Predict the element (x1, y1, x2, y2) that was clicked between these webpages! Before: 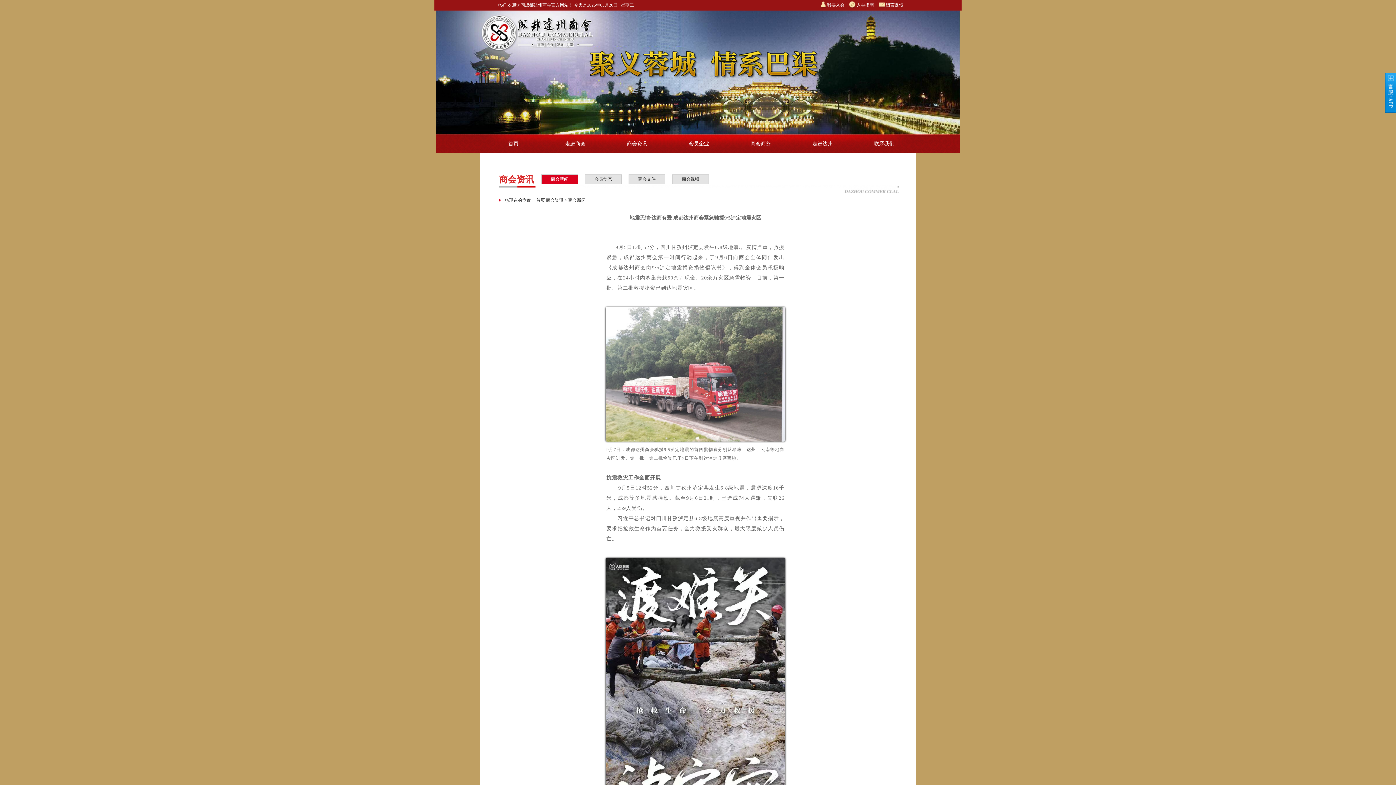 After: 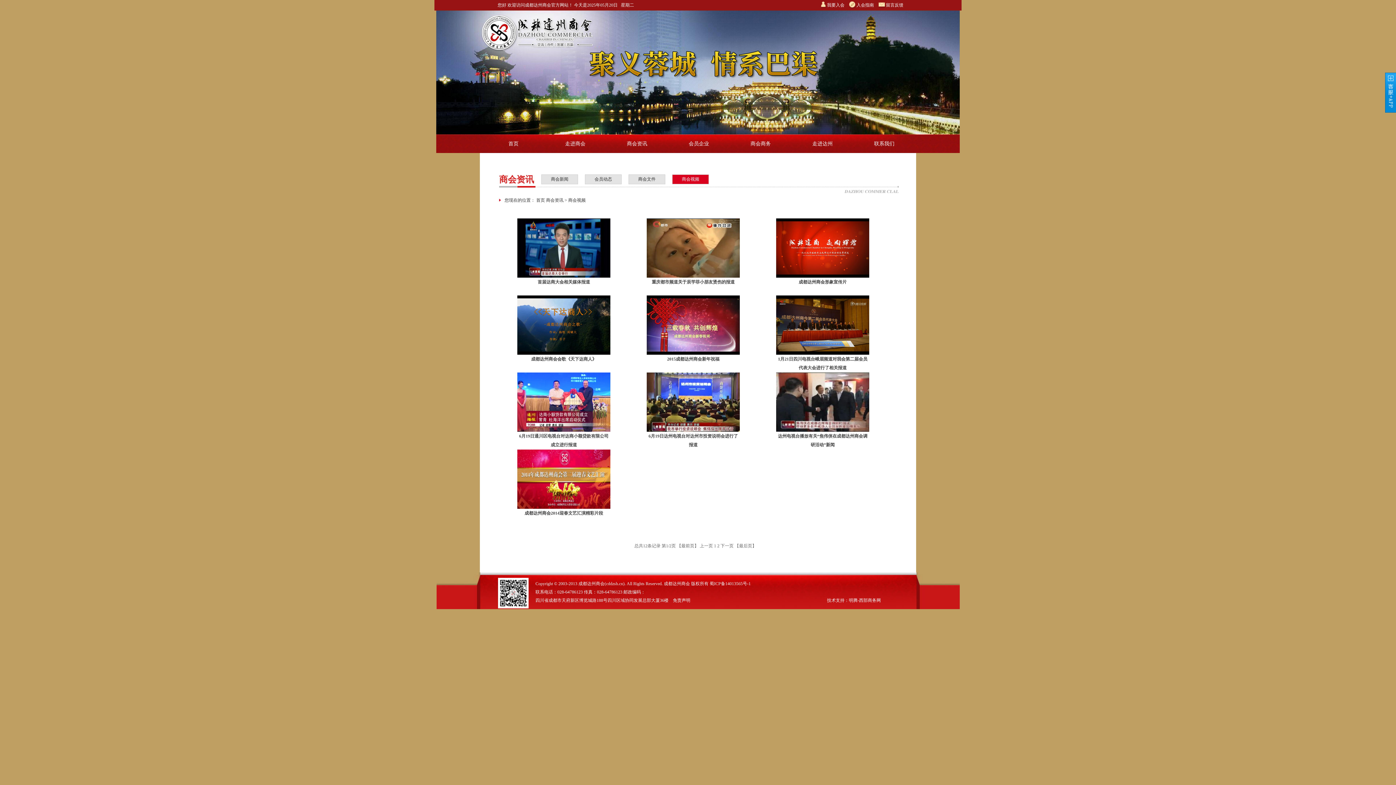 Action: bbox: (672, 174, 709, 184) label: 商会视频